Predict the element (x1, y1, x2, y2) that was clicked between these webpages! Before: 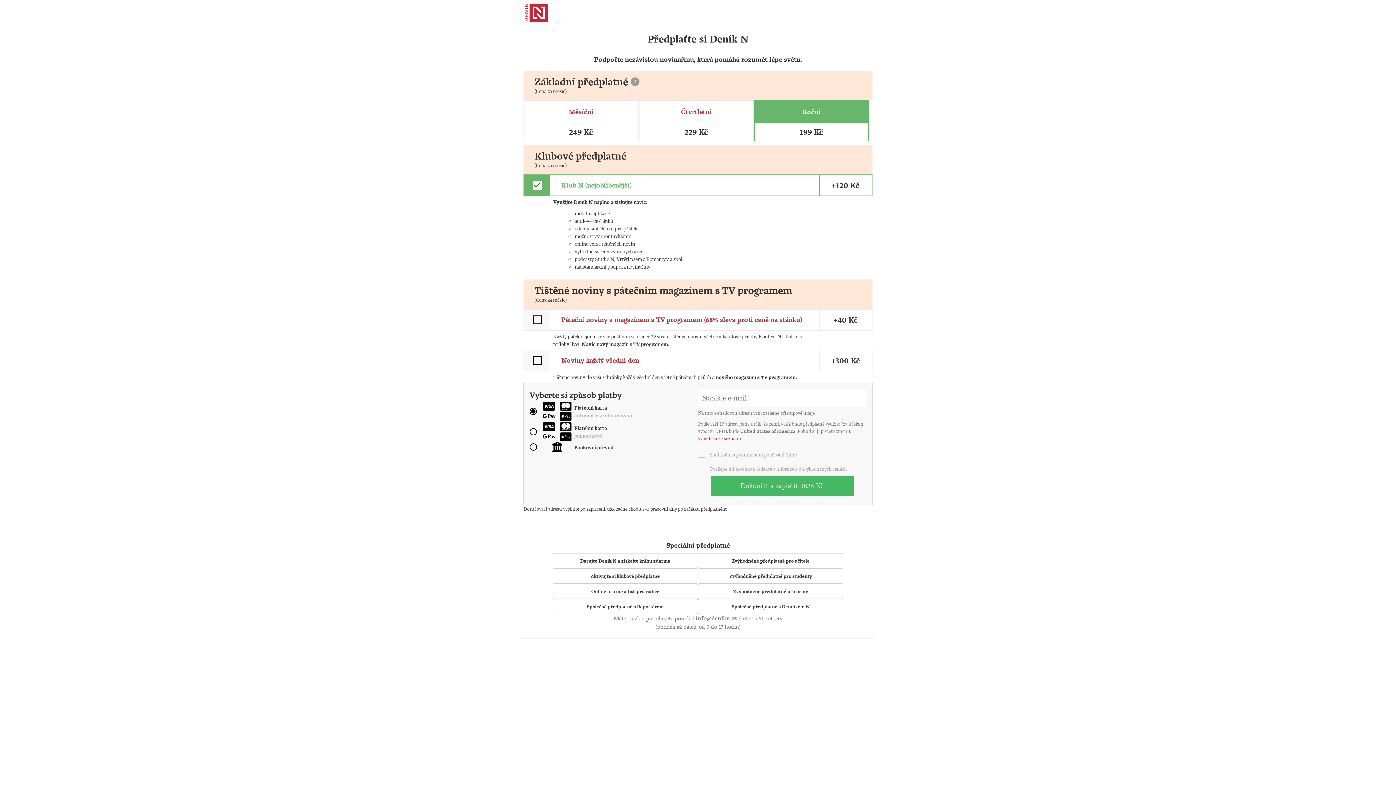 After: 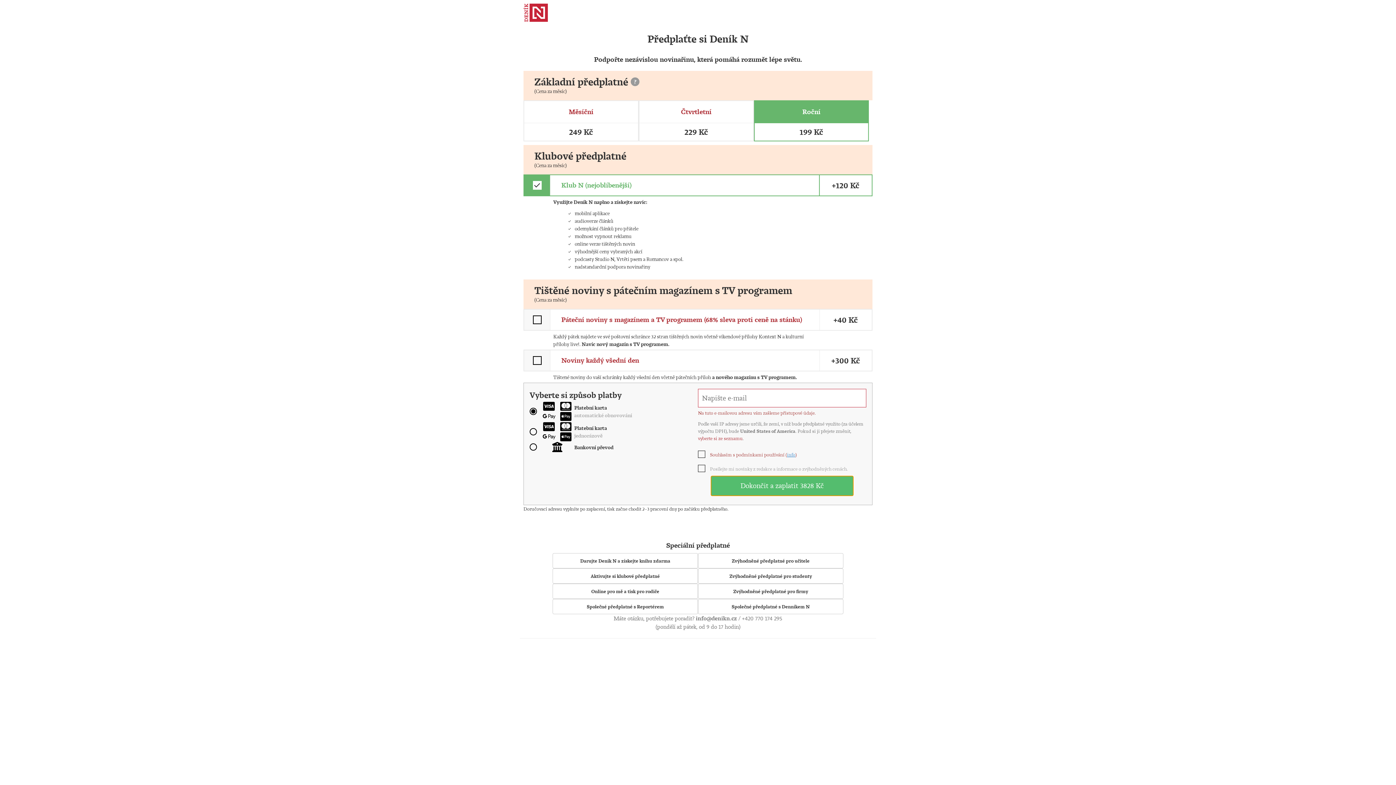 Action: bbox: (710, 476, 853, 496) label: Dokončit a zaplatit 3828 Kč